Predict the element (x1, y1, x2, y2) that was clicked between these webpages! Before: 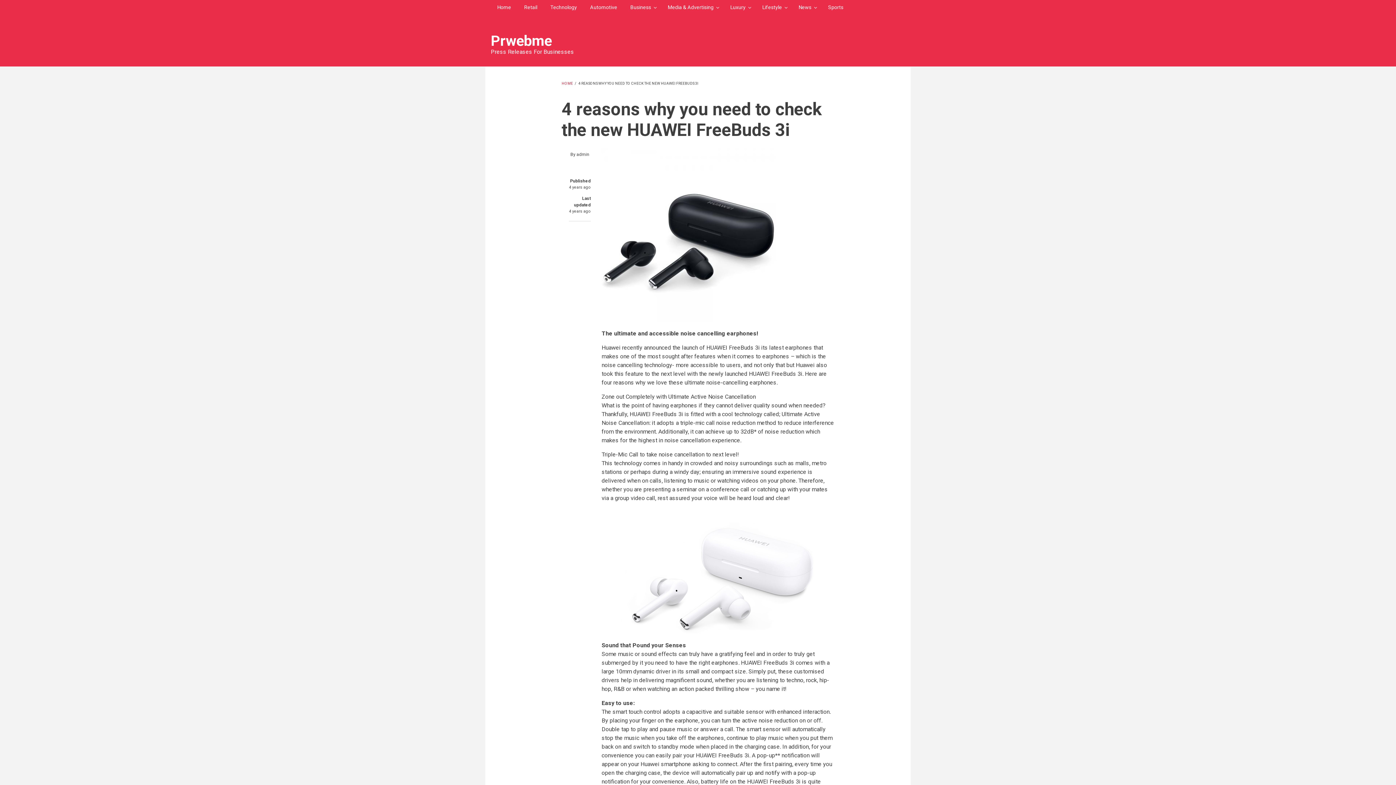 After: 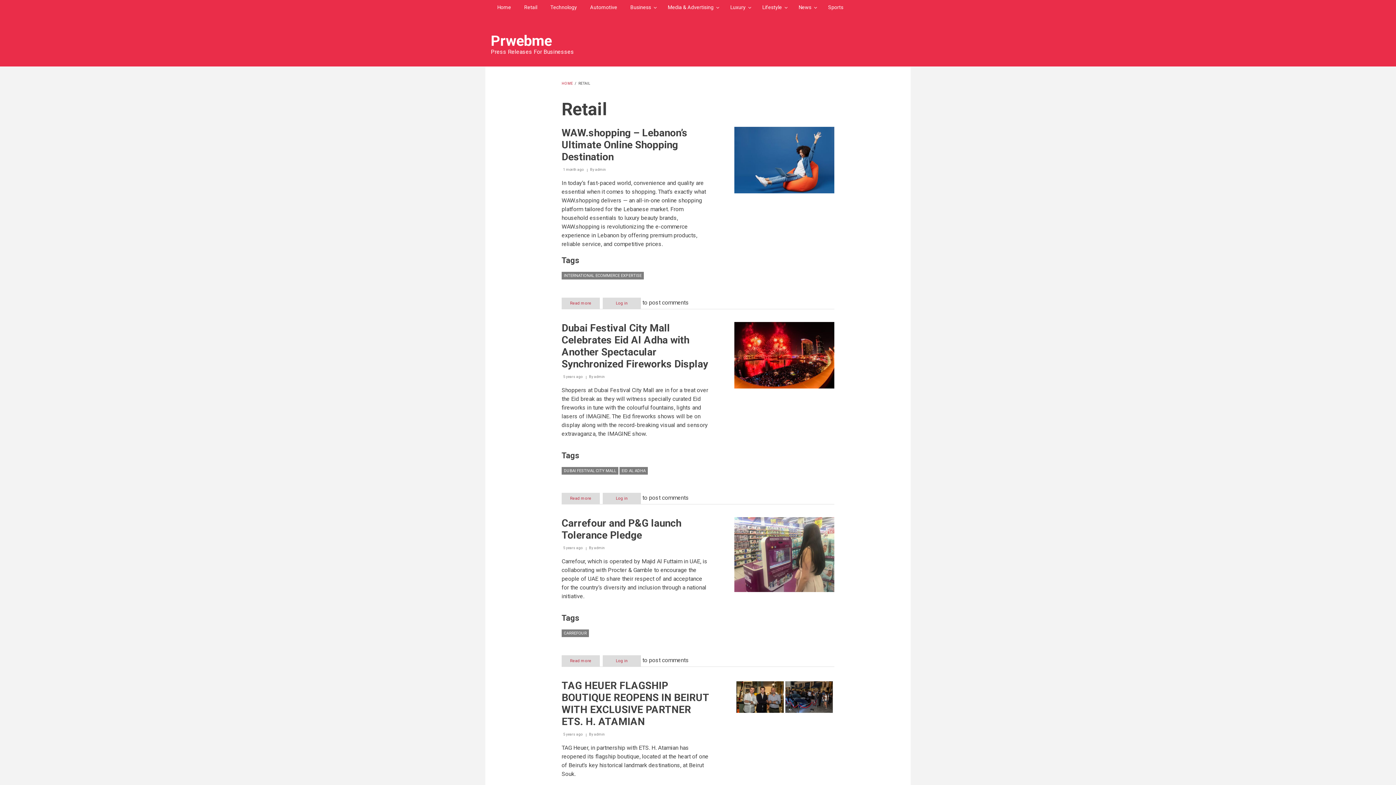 Action: label: Retail bbox: (517, 0, 544, 14)